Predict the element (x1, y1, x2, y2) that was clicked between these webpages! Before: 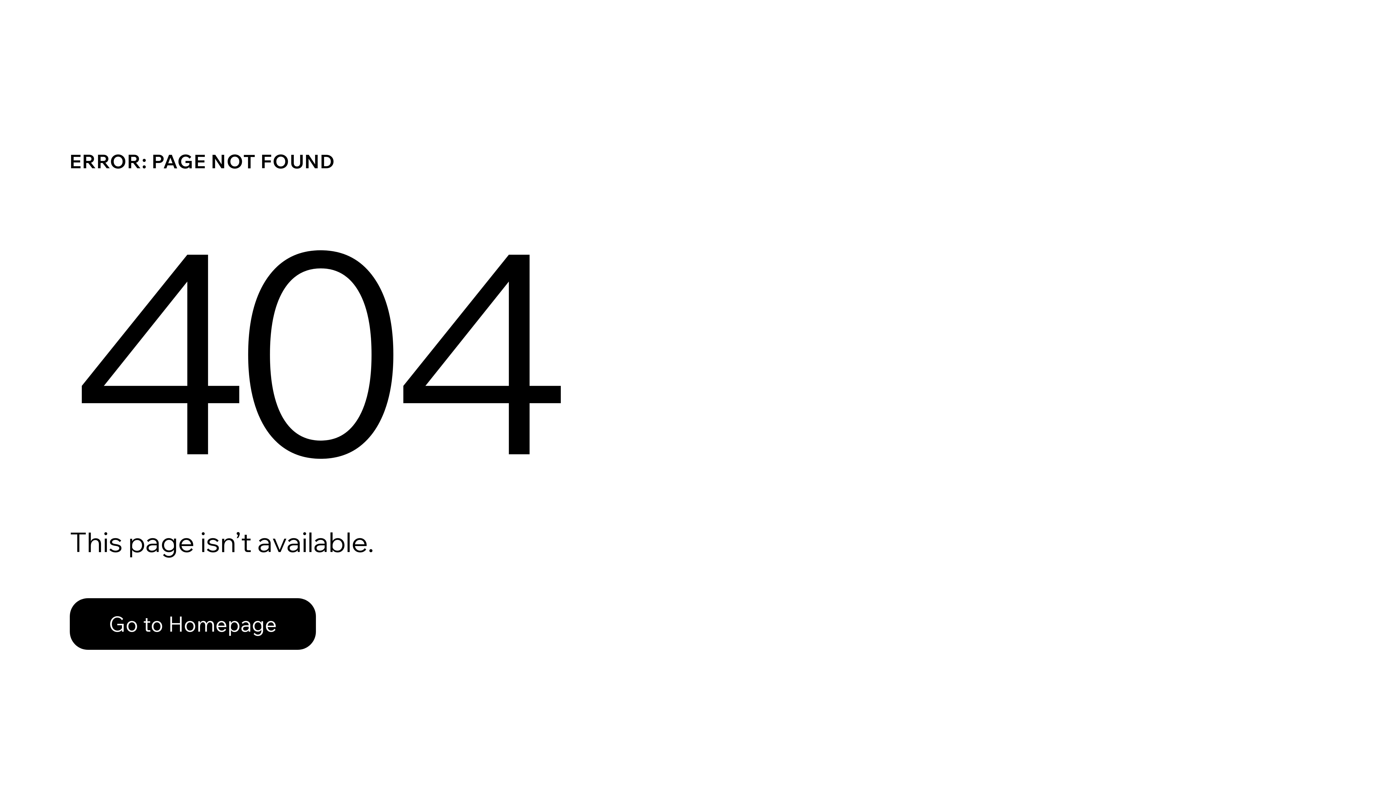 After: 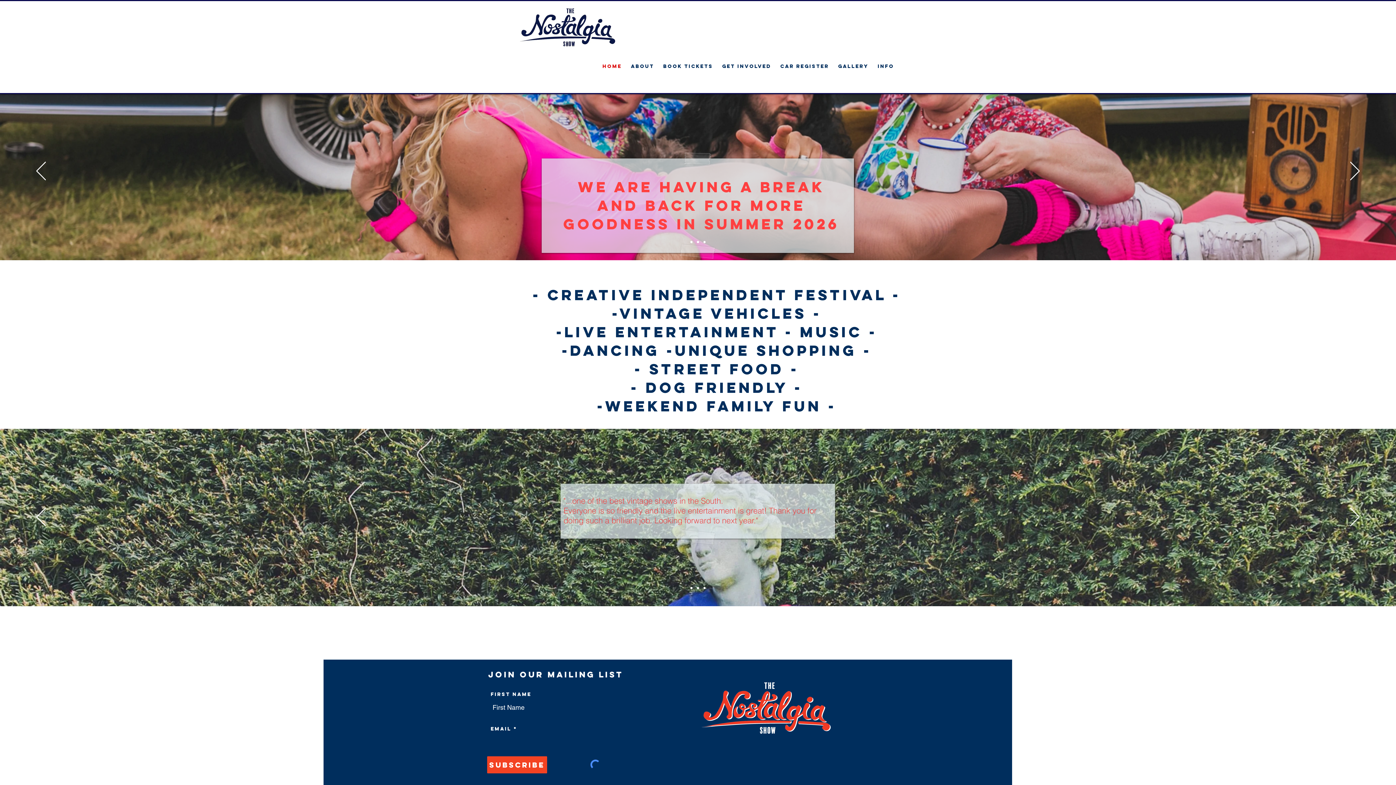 Action: label: Go to Homepage bbox: (69, 598, 316, 650)